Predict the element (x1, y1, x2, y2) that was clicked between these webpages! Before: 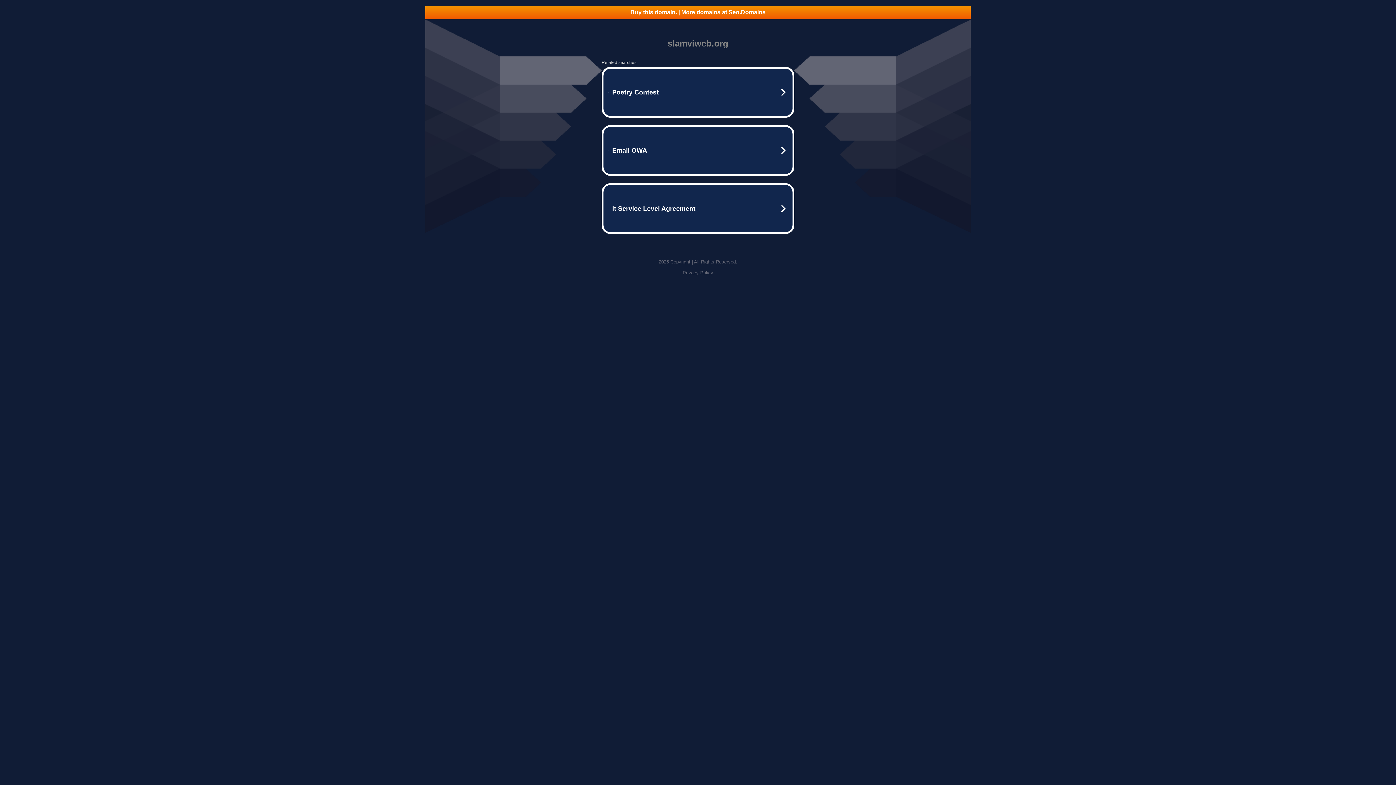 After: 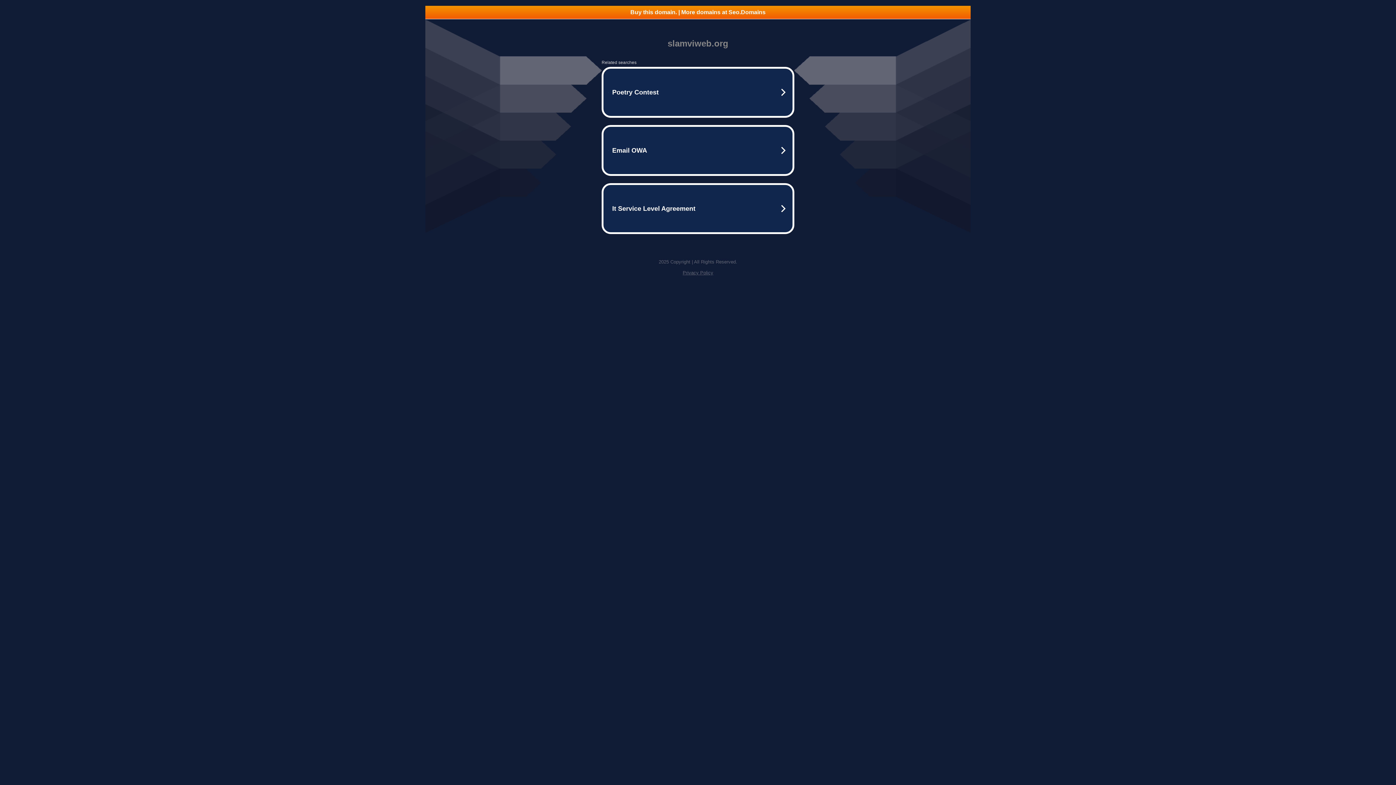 Action: label: Privacy Policy bbox: (682, 270, 713, 275)